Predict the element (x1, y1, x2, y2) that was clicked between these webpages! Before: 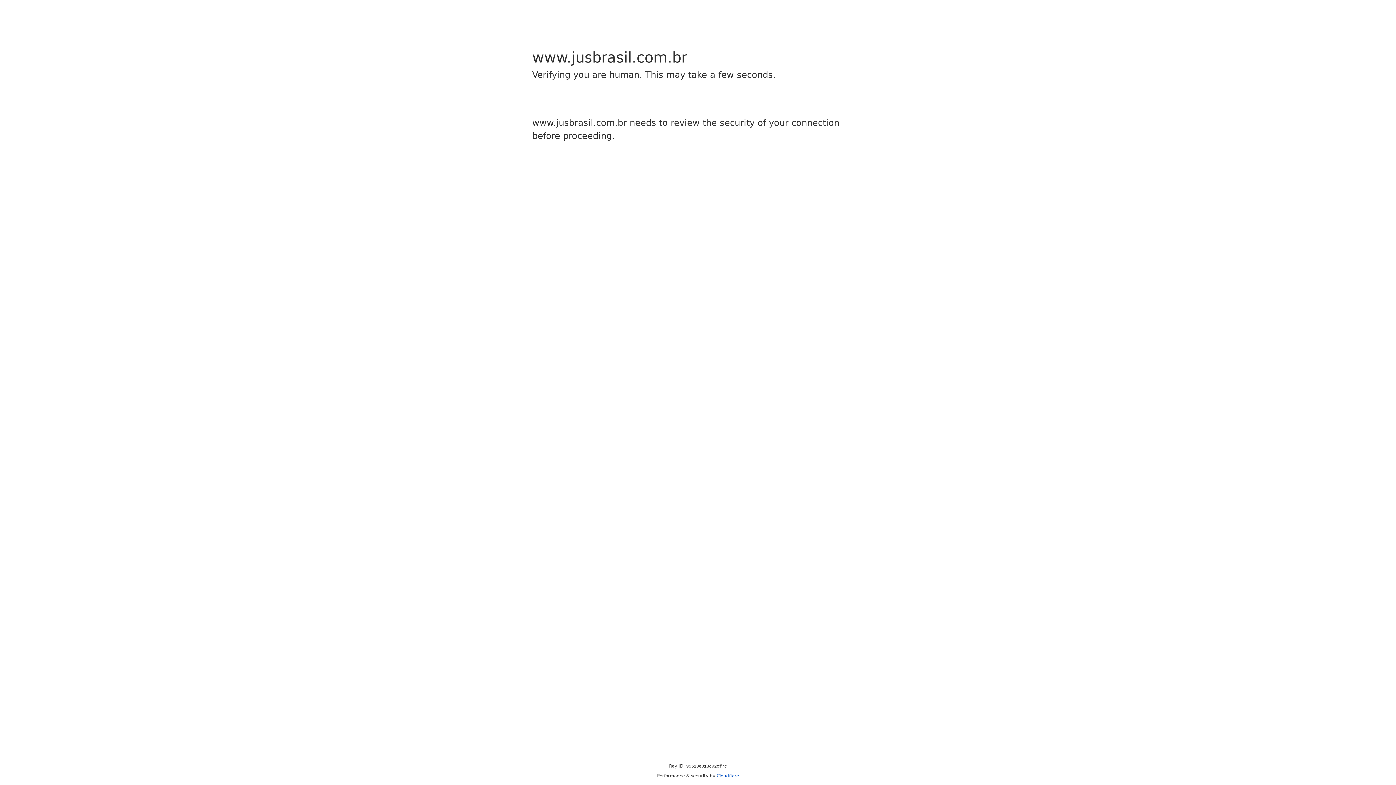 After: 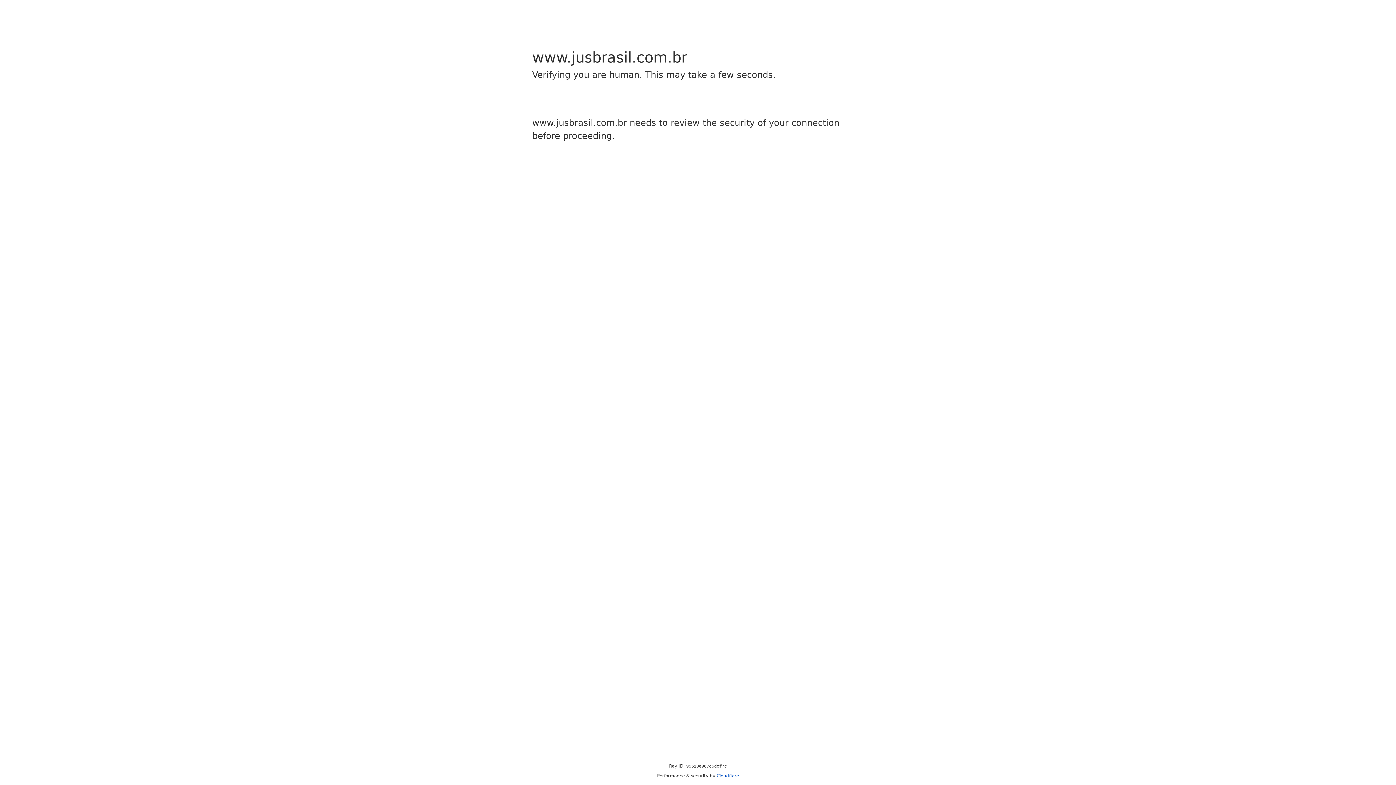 Action: bbox: (716, 773, 739, 778) label: Cloudflare